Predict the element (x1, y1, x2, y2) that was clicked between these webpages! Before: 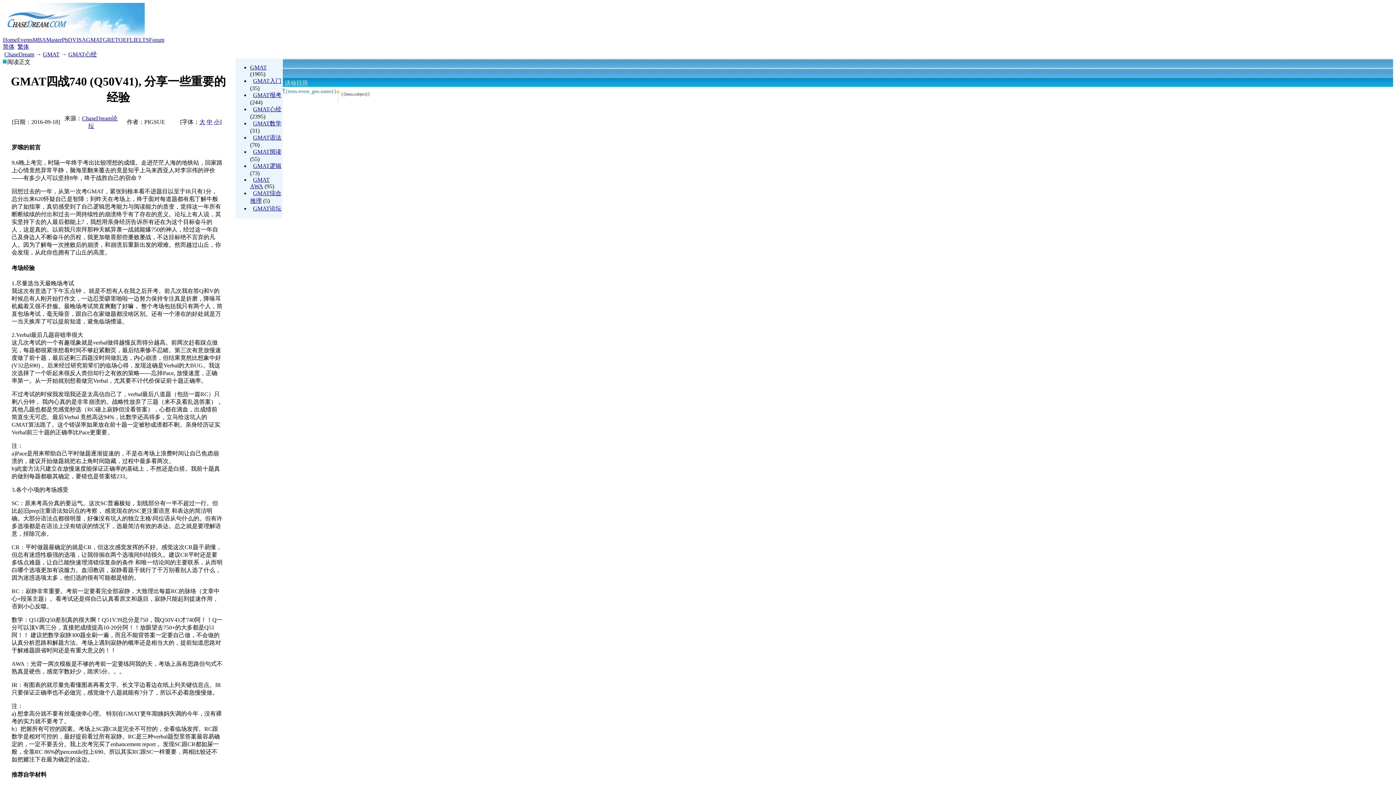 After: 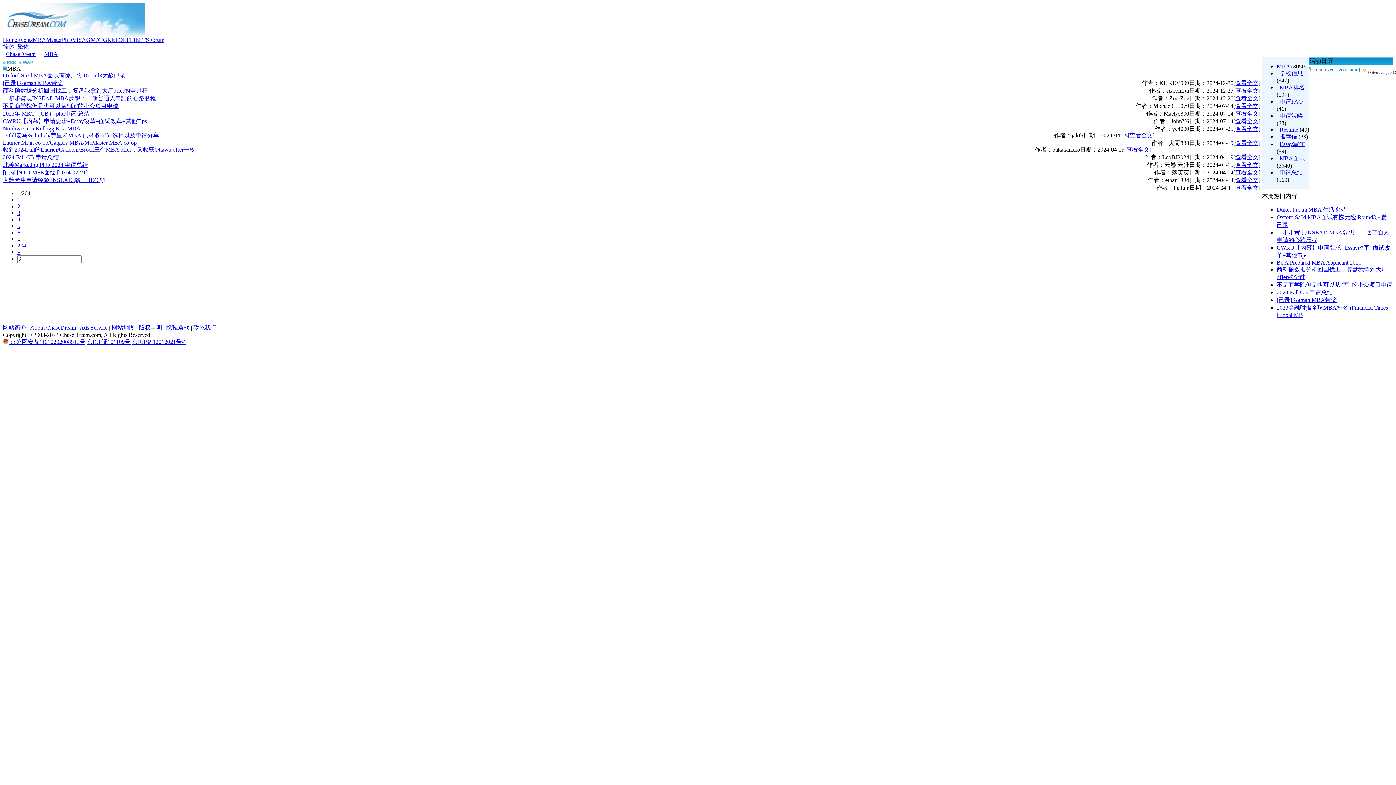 Action: label: MBA bbox: (32, 36, 46, 42)